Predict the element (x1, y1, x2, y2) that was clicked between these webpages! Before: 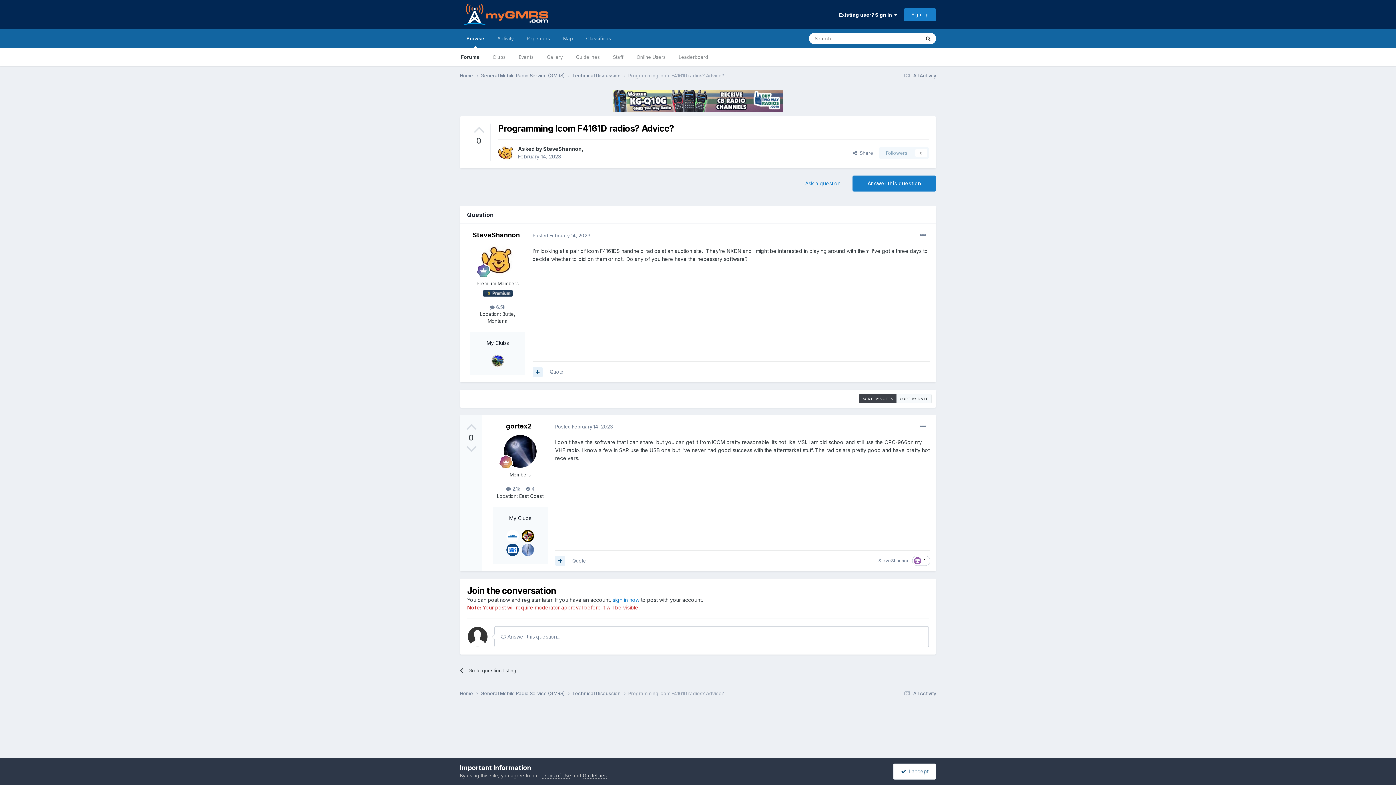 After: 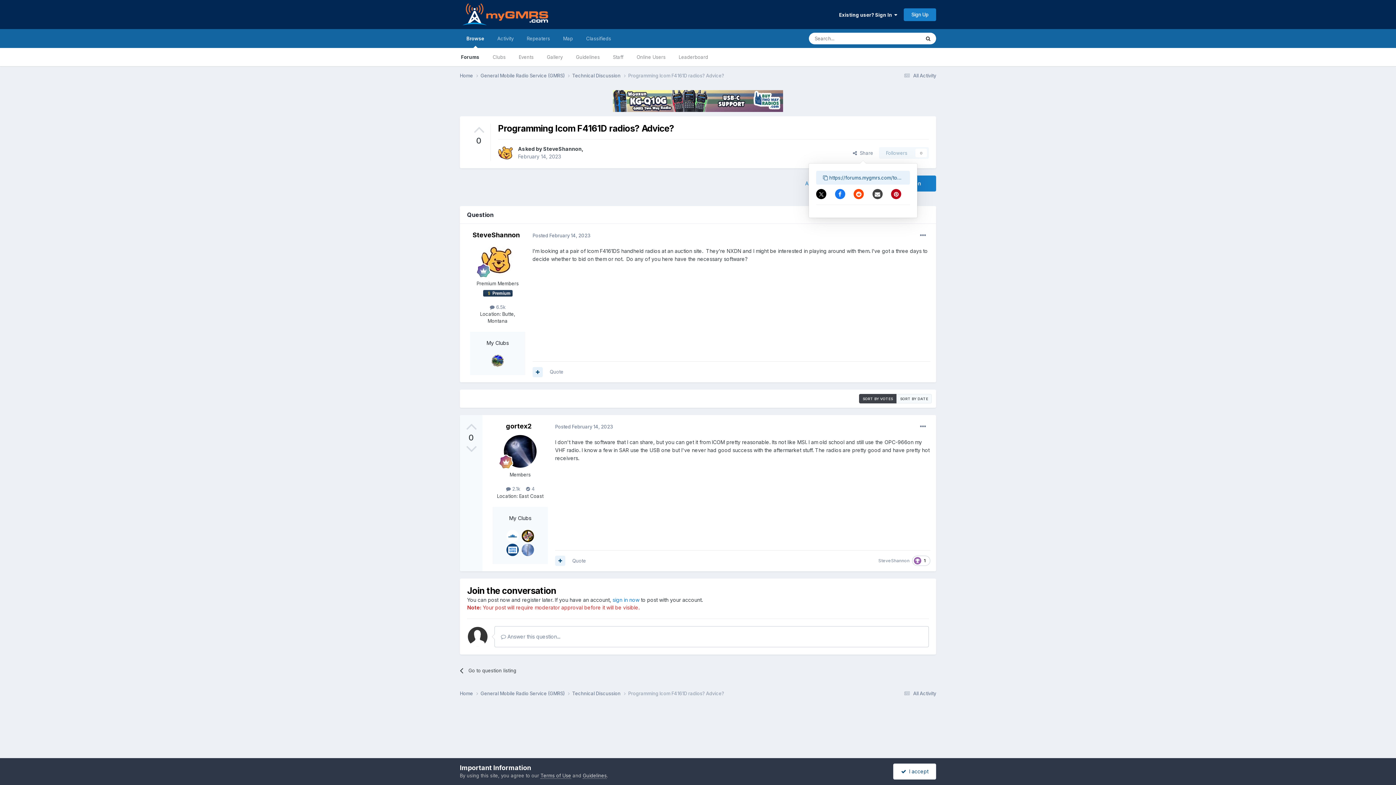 Action: label:   Share bbox: (847, 147, 879, 158)